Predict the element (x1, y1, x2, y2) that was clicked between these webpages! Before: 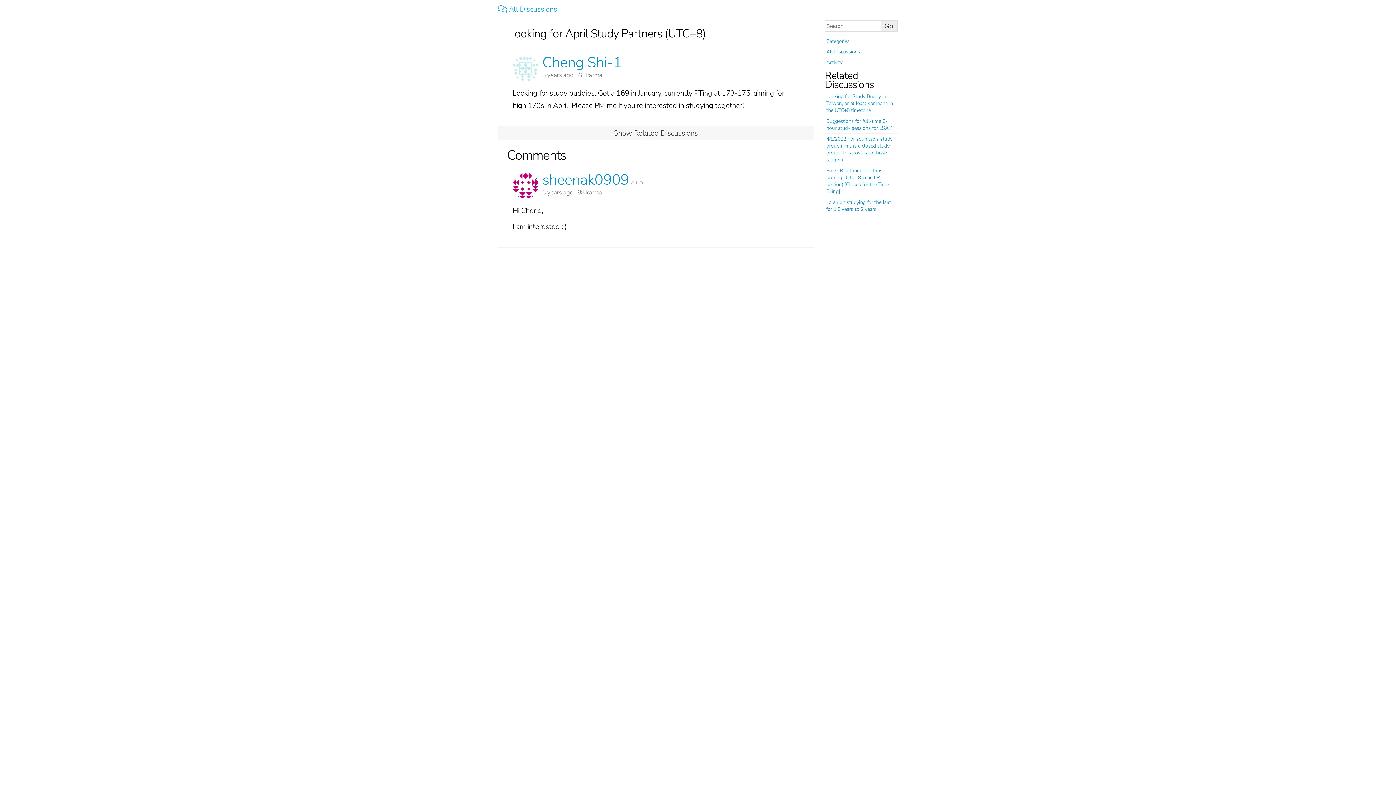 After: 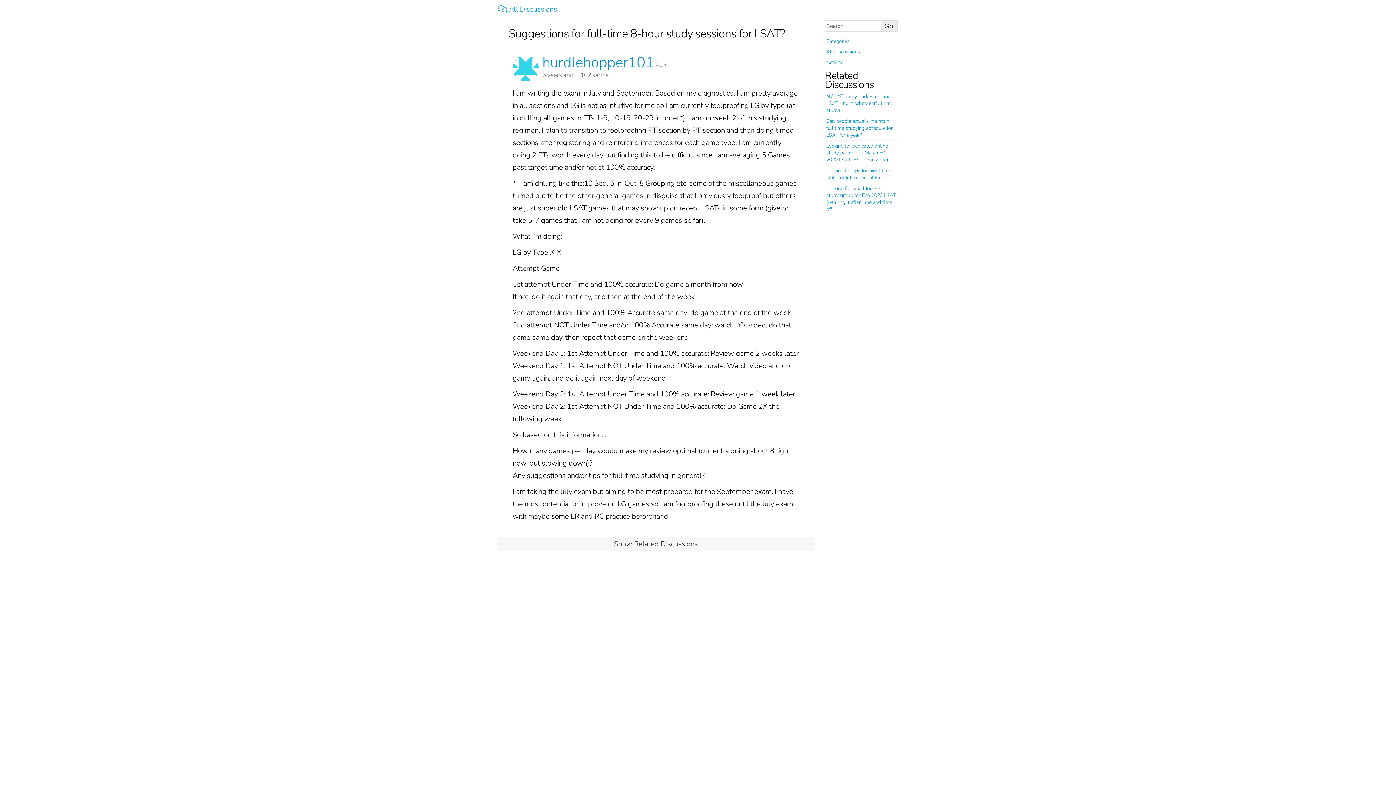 Action: label: Suggestions for full-time 8-hour study sessions for LSAT? bbox: (826, 117, 893, 131)